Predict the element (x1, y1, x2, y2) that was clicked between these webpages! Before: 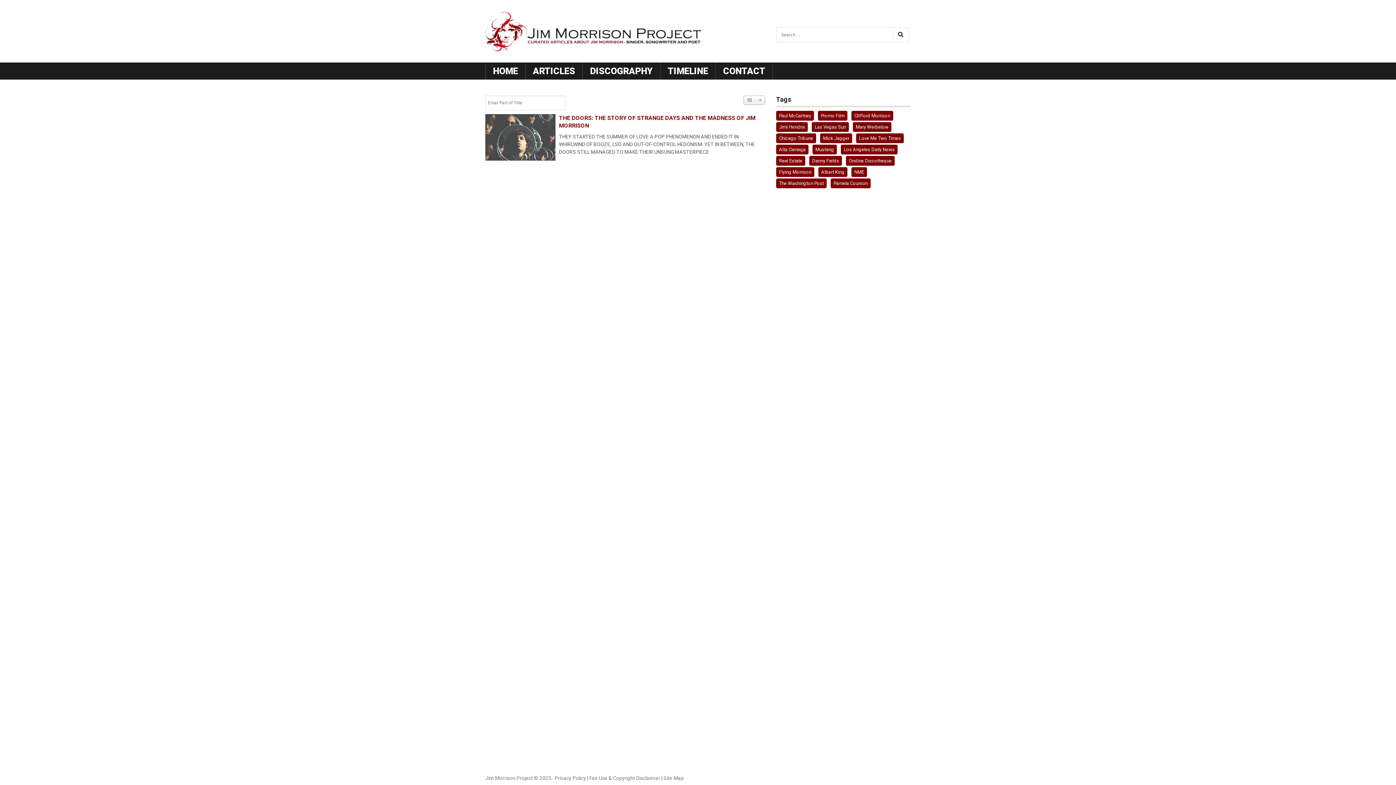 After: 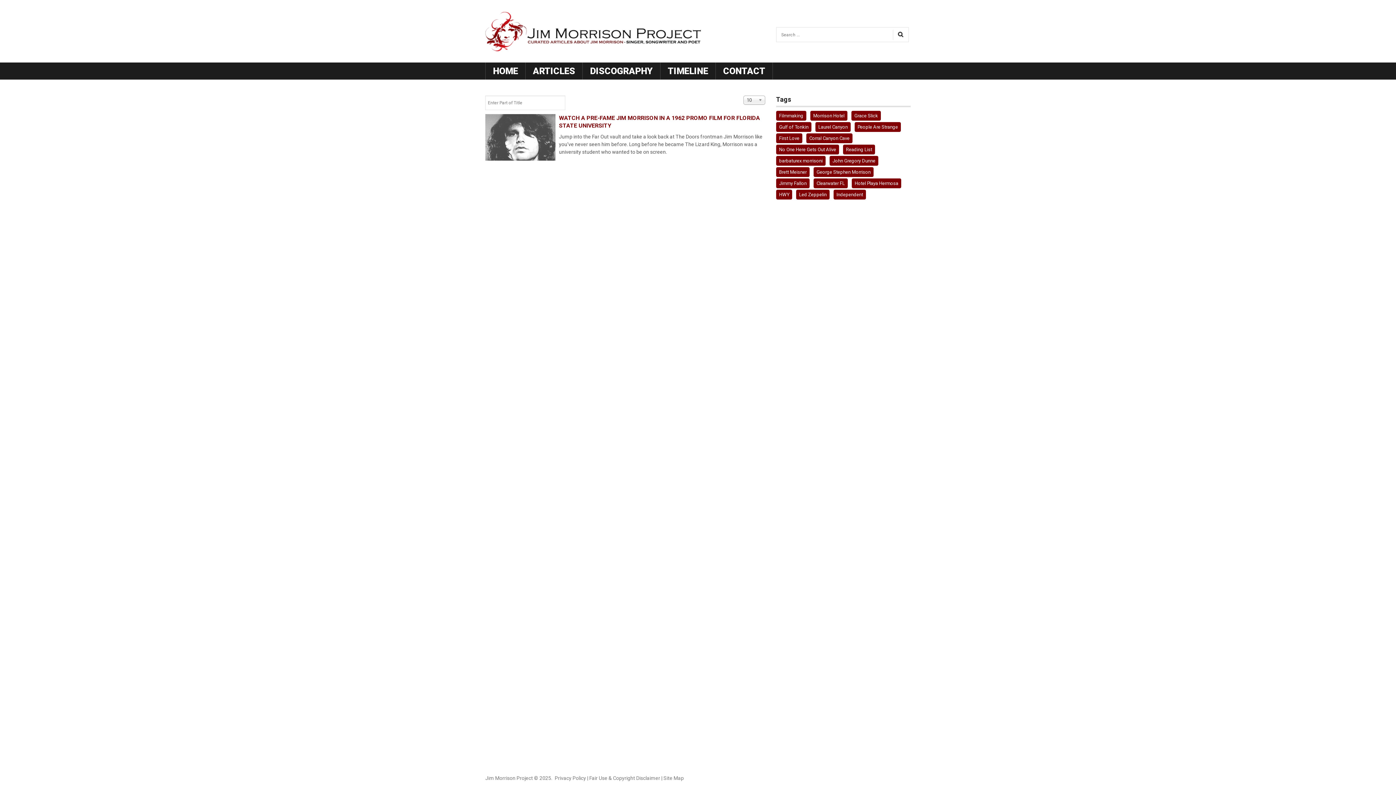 Action: bbox: (818, 110, 847, 120) label: Promo Film